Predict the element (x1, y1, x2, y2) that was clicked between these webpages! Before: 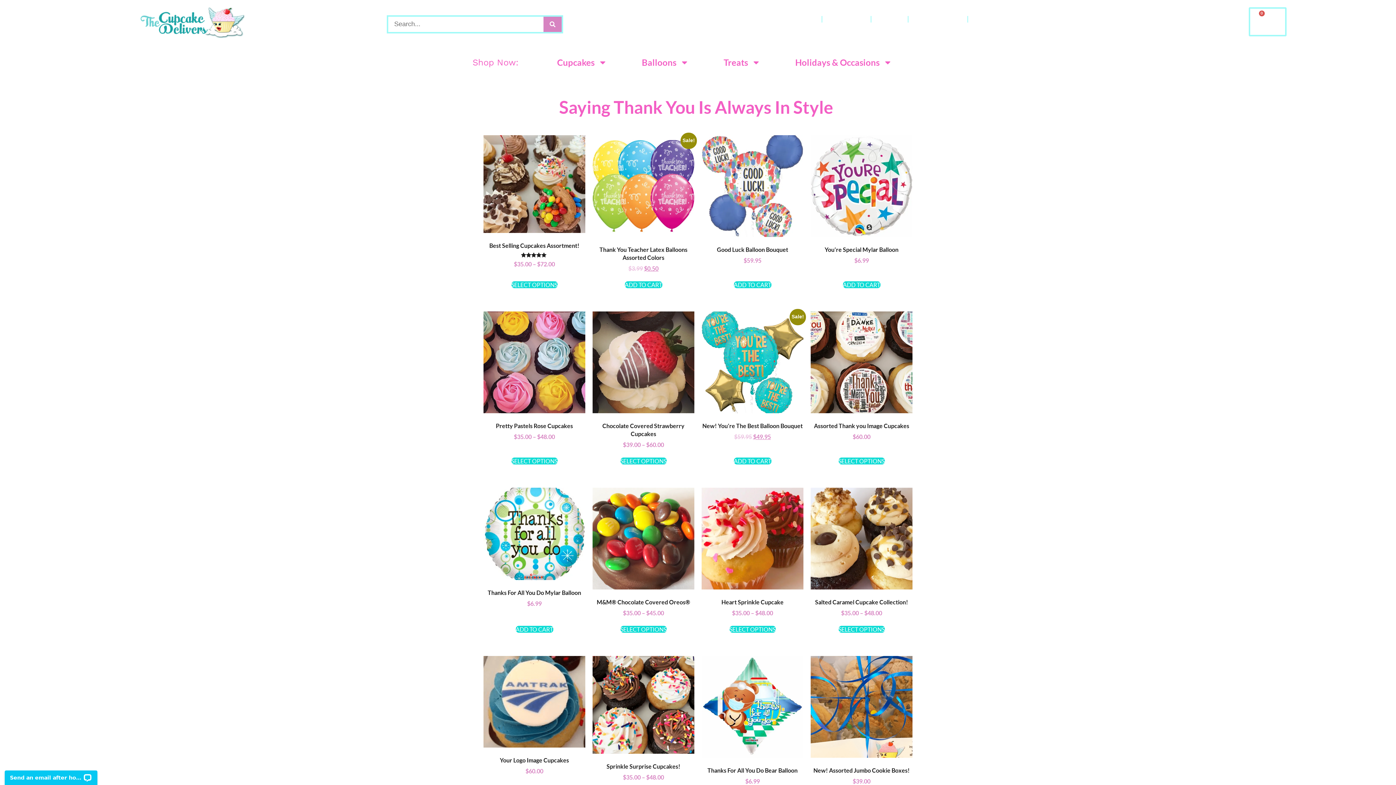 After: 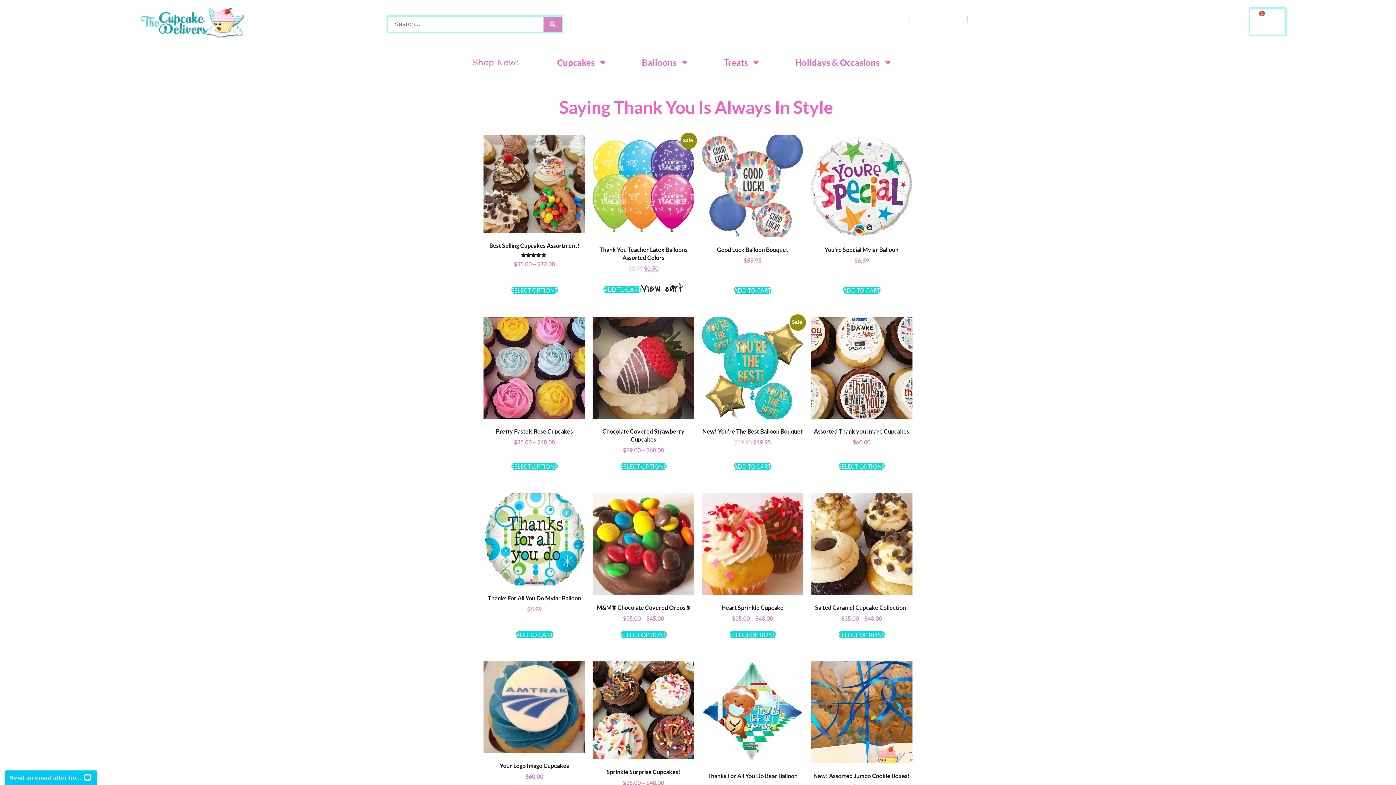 Action: bbox: (624, 281, 662, 288) label: Add to cart: “Thank You Teacher Latex Balloons Assorted Colors”